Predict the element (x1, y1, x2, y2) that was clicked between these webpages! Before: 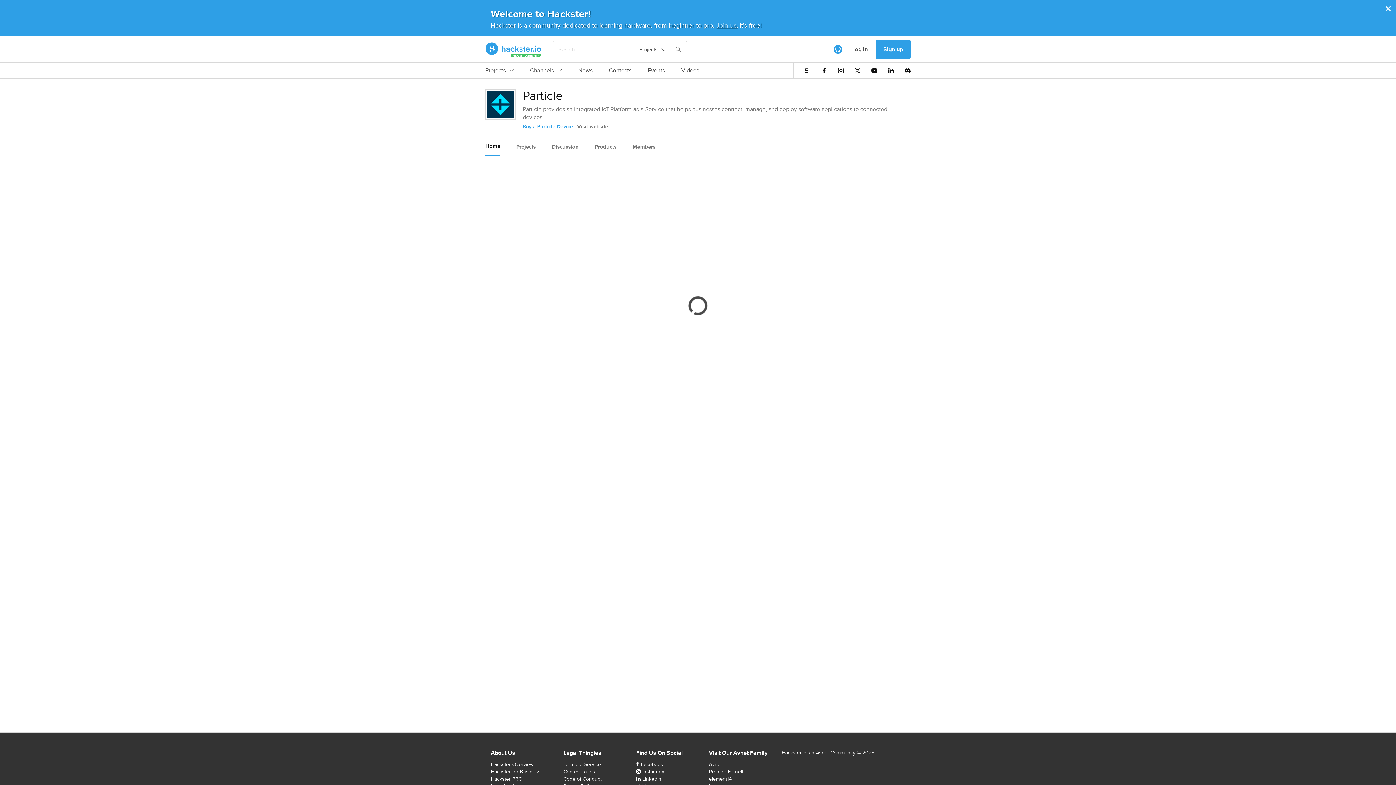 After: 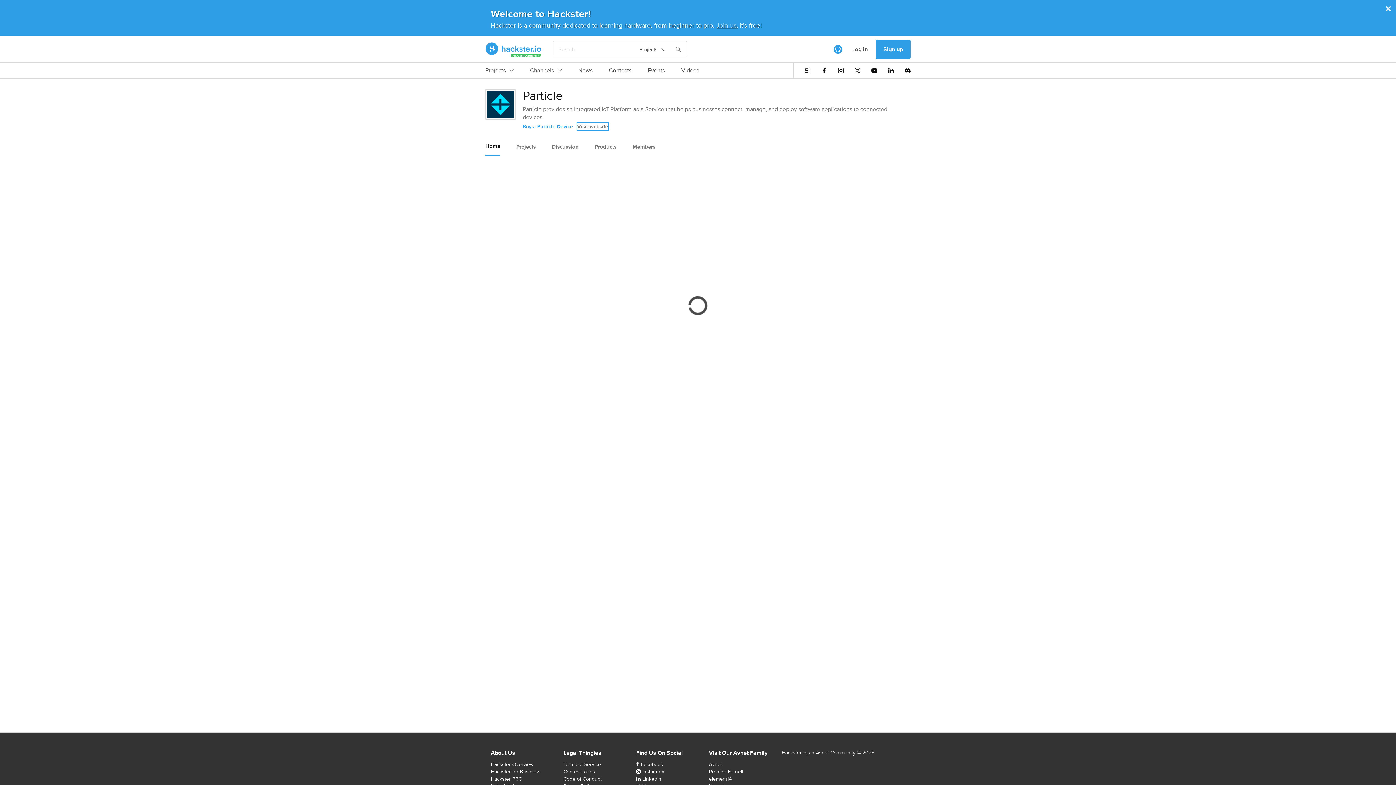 Action: bbox: (577, 122, 608, 130) label: Visit website